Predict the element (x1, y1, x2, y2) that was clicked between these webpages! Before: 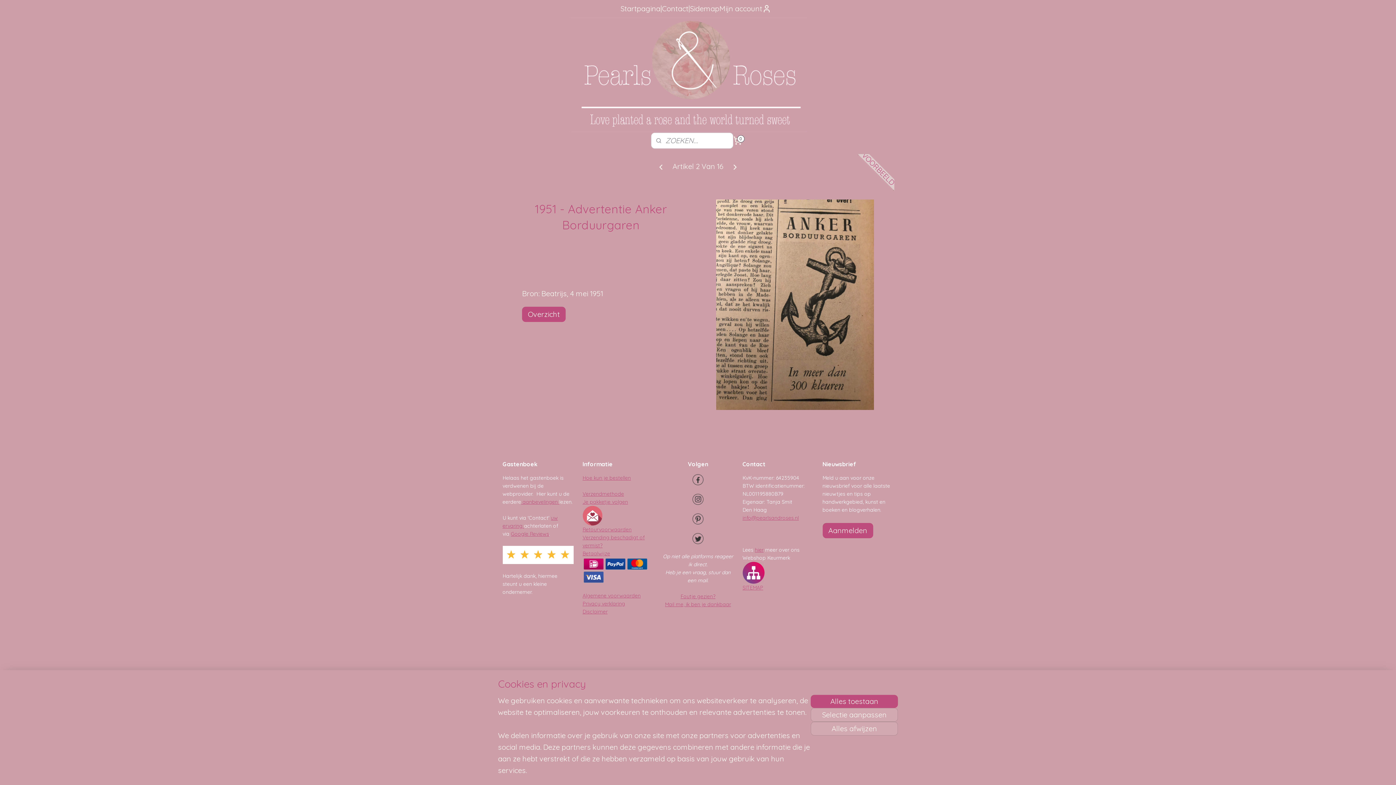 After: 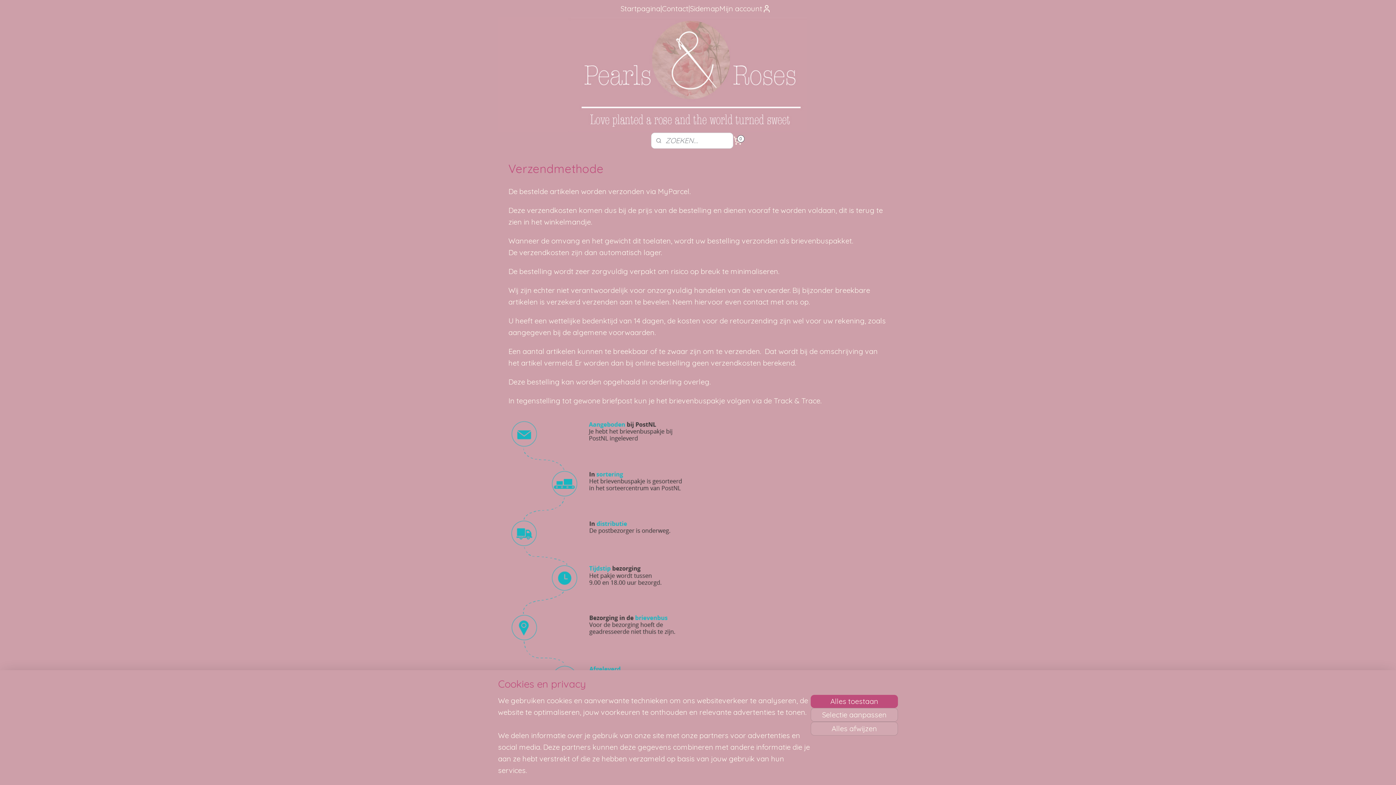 Action: label: Verzendmethode bbox: (582, 490, 624, 497)